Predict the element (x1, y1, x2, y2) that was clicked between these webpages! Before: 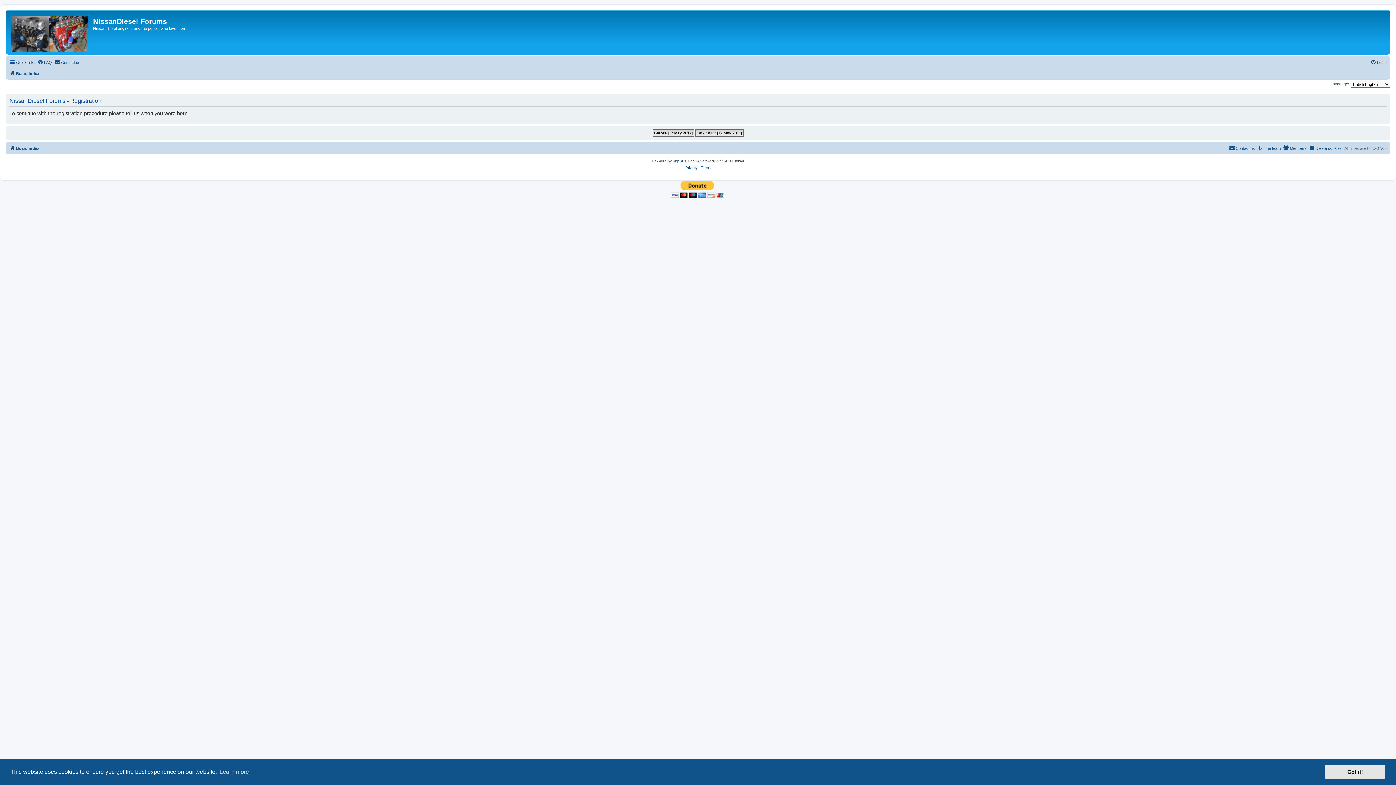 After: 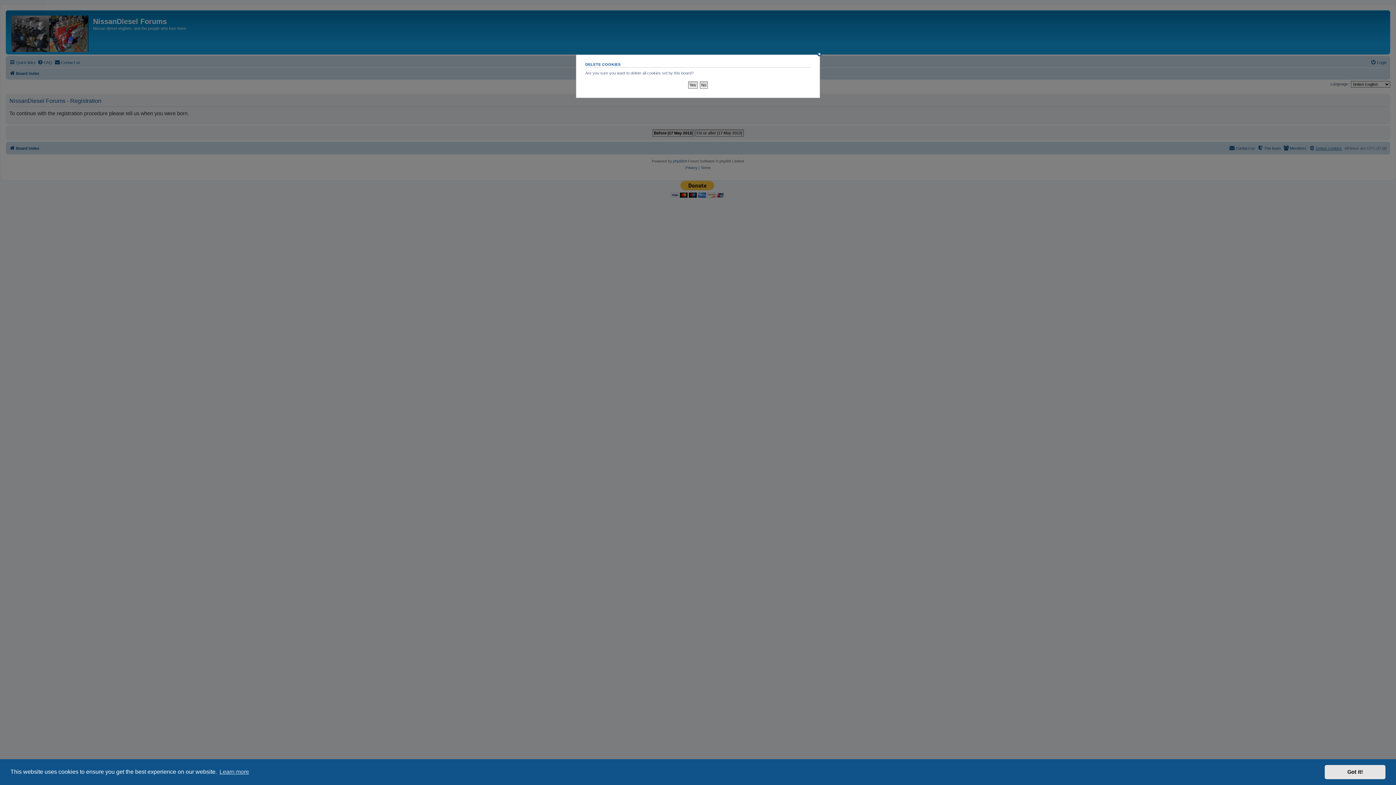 Action: bbox: (1309, 143, 1342, 152) label: Delete cookies